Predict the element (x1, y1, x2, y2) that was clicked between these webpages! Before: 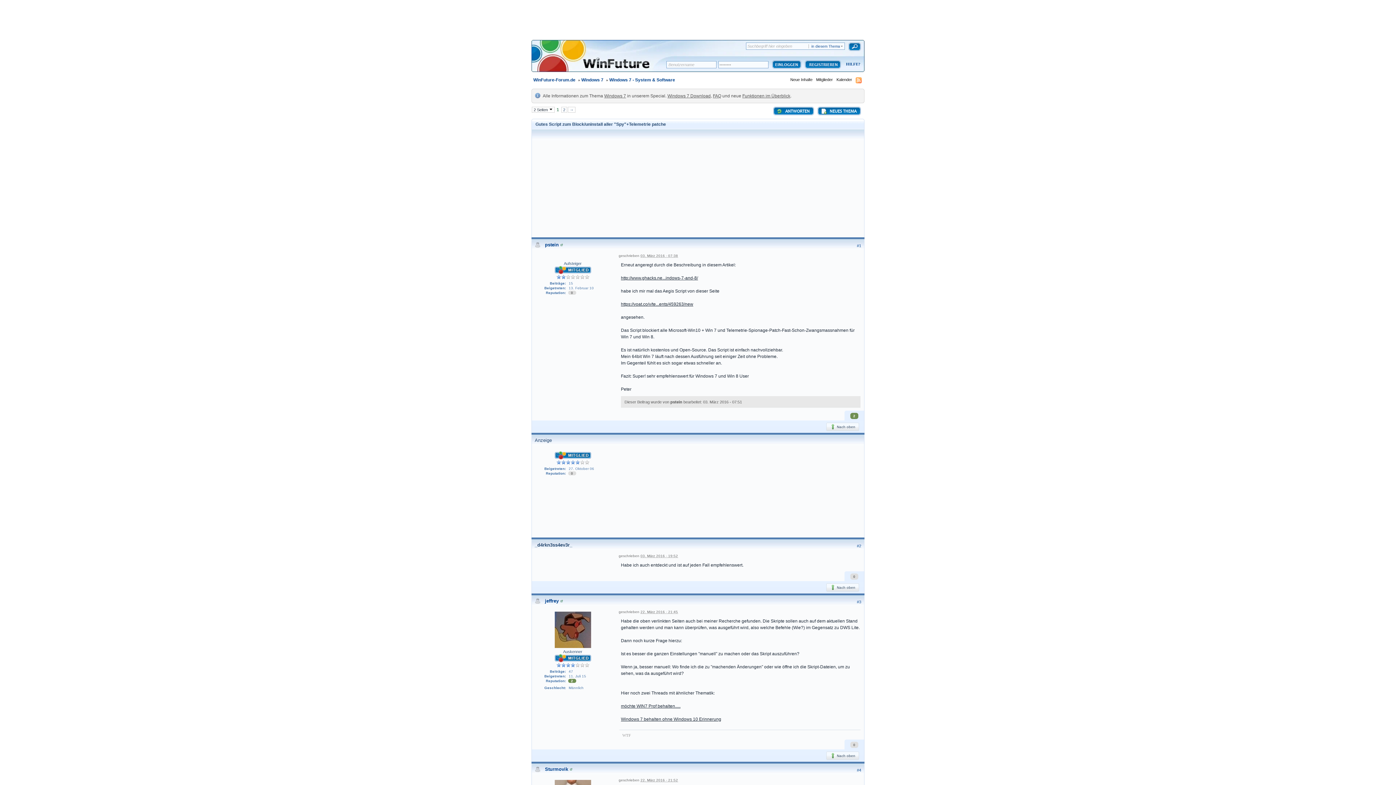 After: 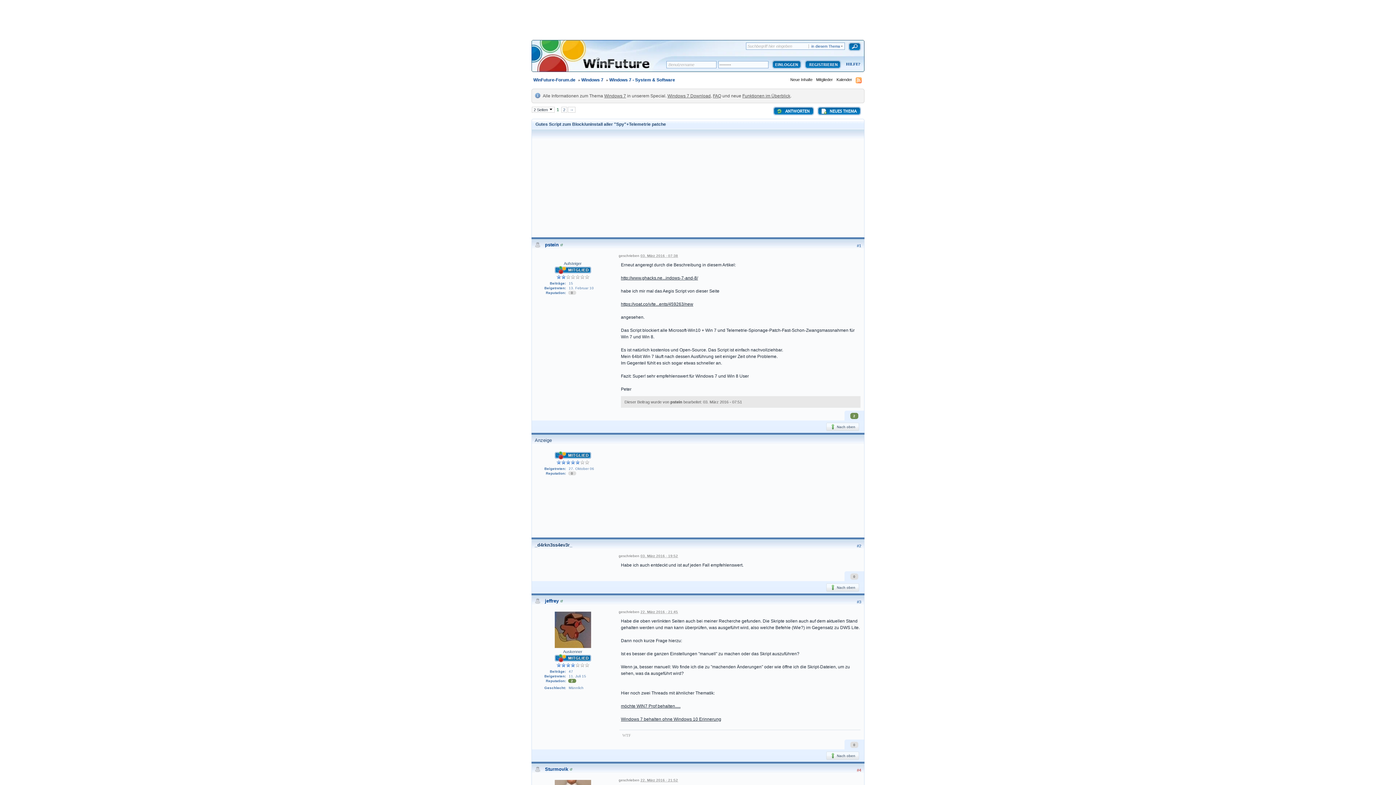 Action: label: #4 bbox: (857, 768, 861, 772)